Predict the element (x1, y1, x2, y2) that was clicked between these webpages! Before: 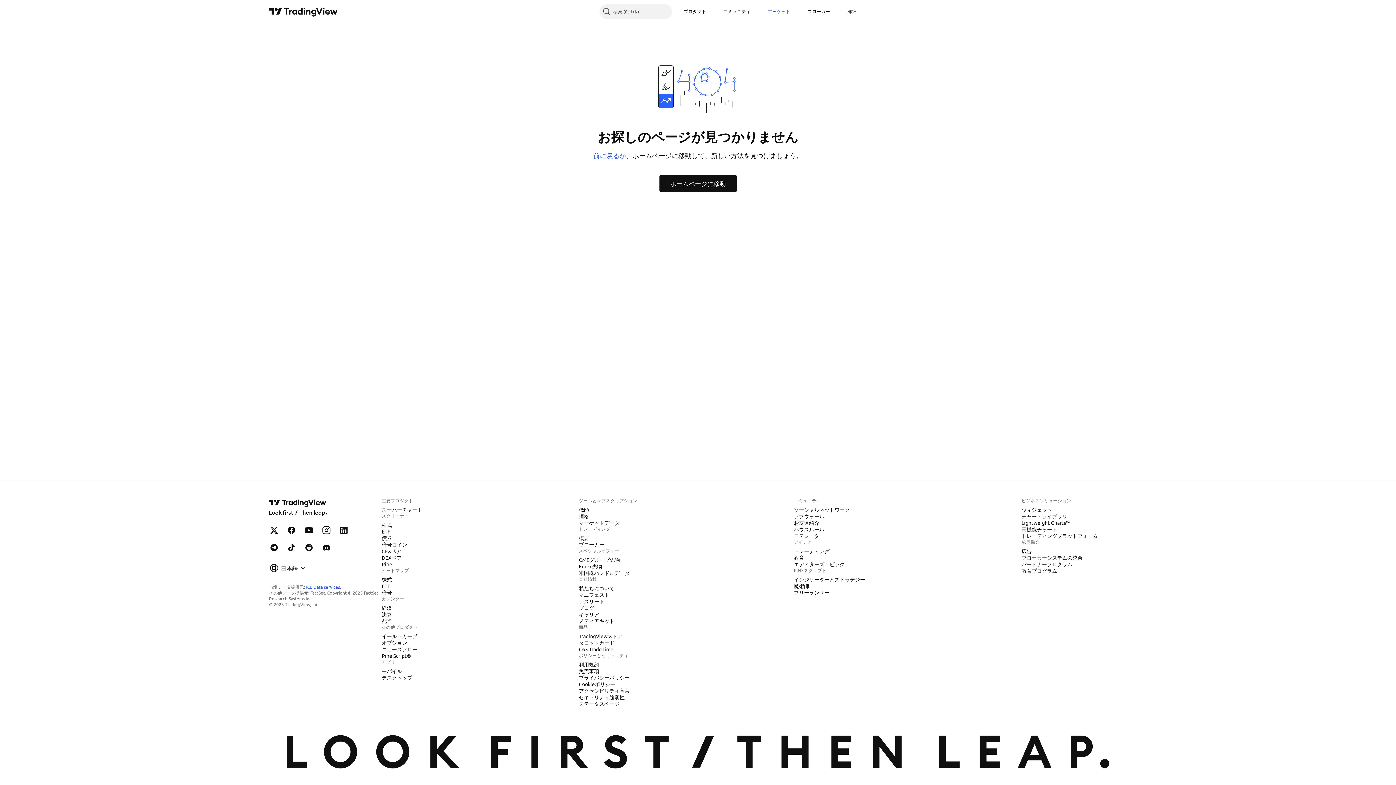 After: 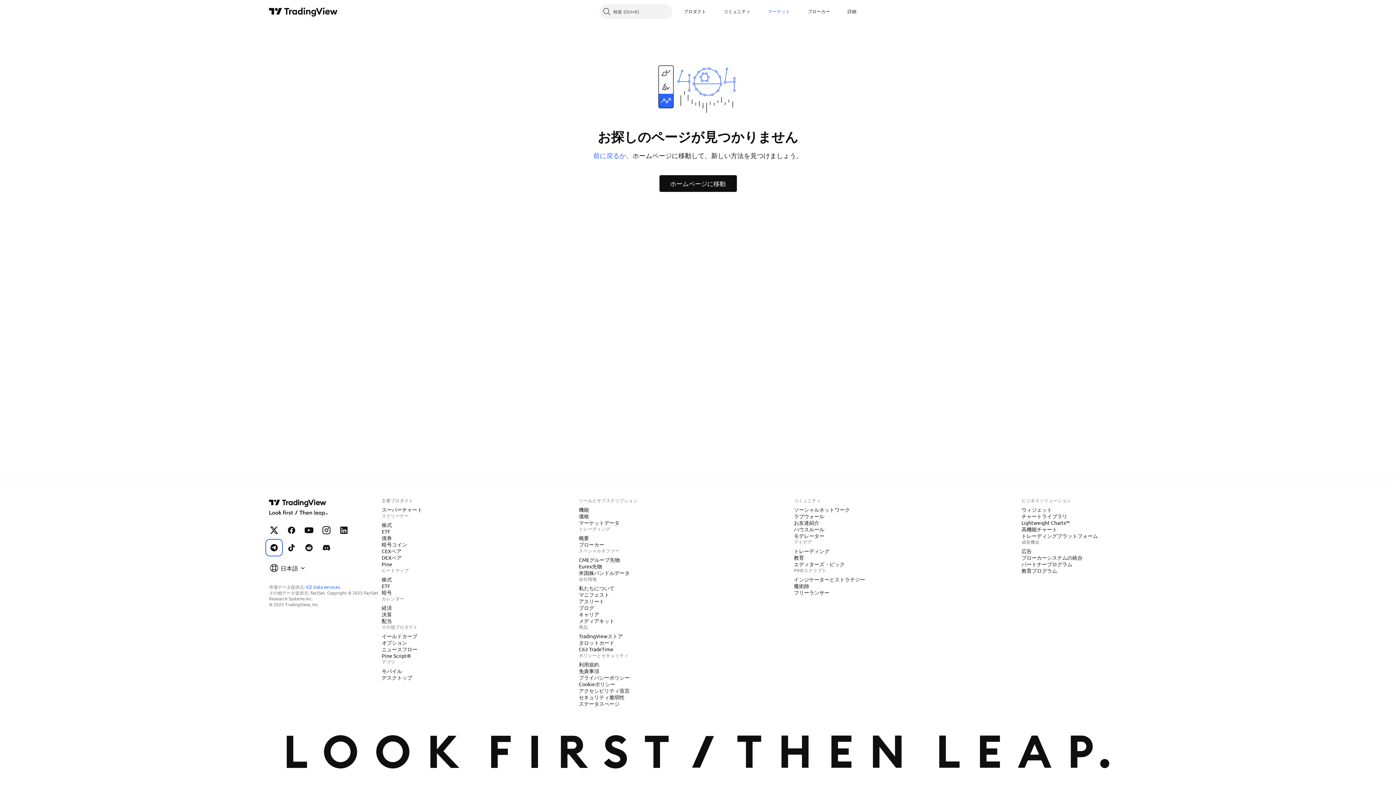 Action: bbox: (266, 540, 281, 555) label: Telegram上のTradingView